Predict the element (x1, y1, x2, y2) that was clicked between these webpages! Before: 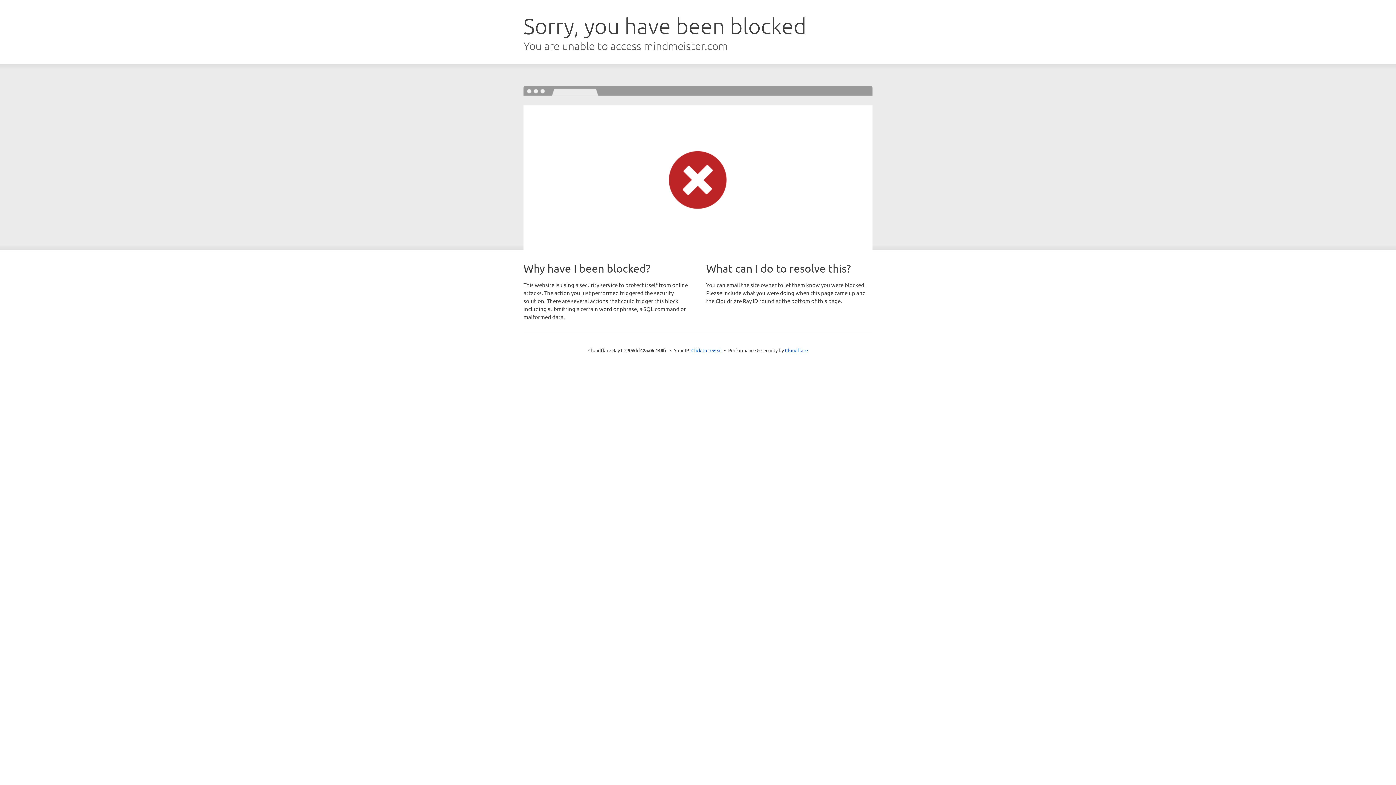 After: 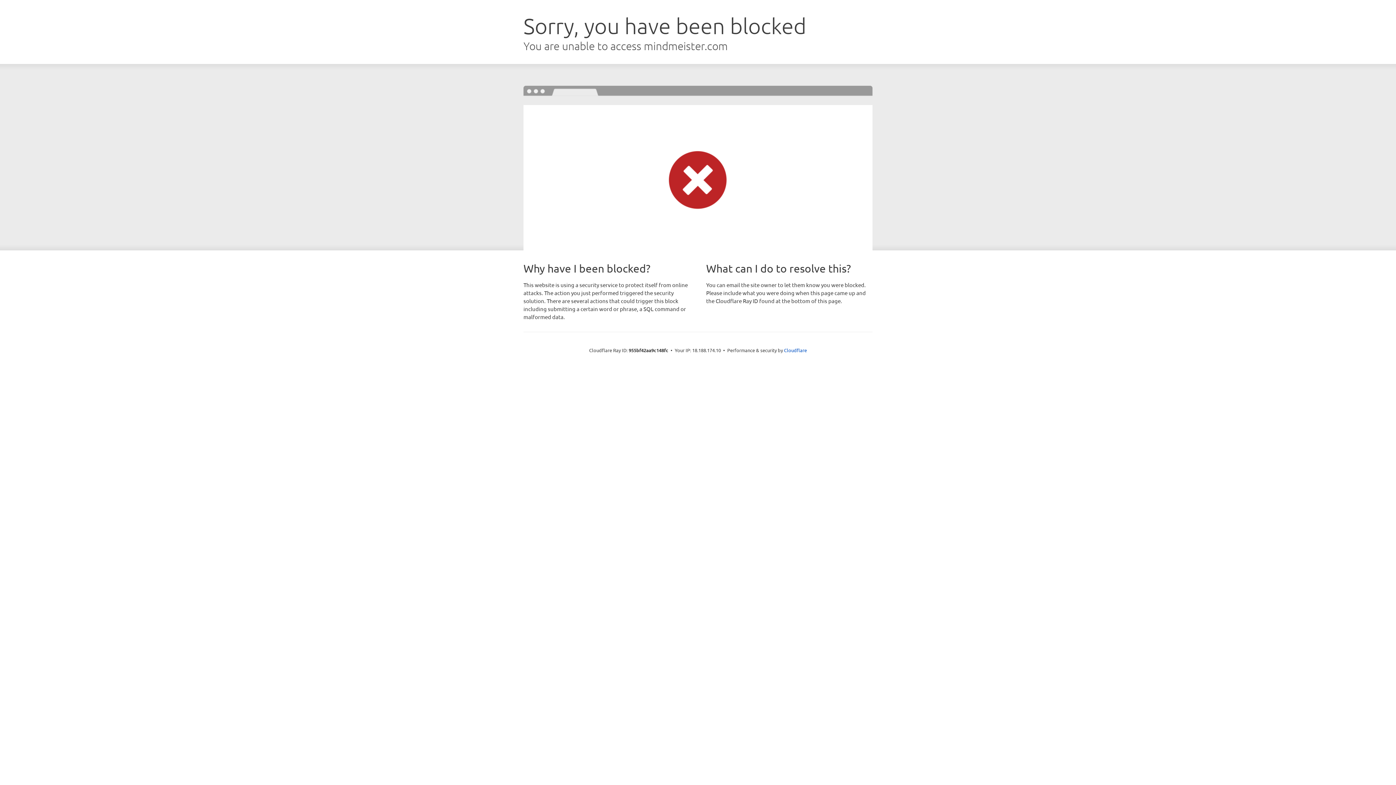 Action: bbox: (691, 346, 722, 353) label: Click to reveal